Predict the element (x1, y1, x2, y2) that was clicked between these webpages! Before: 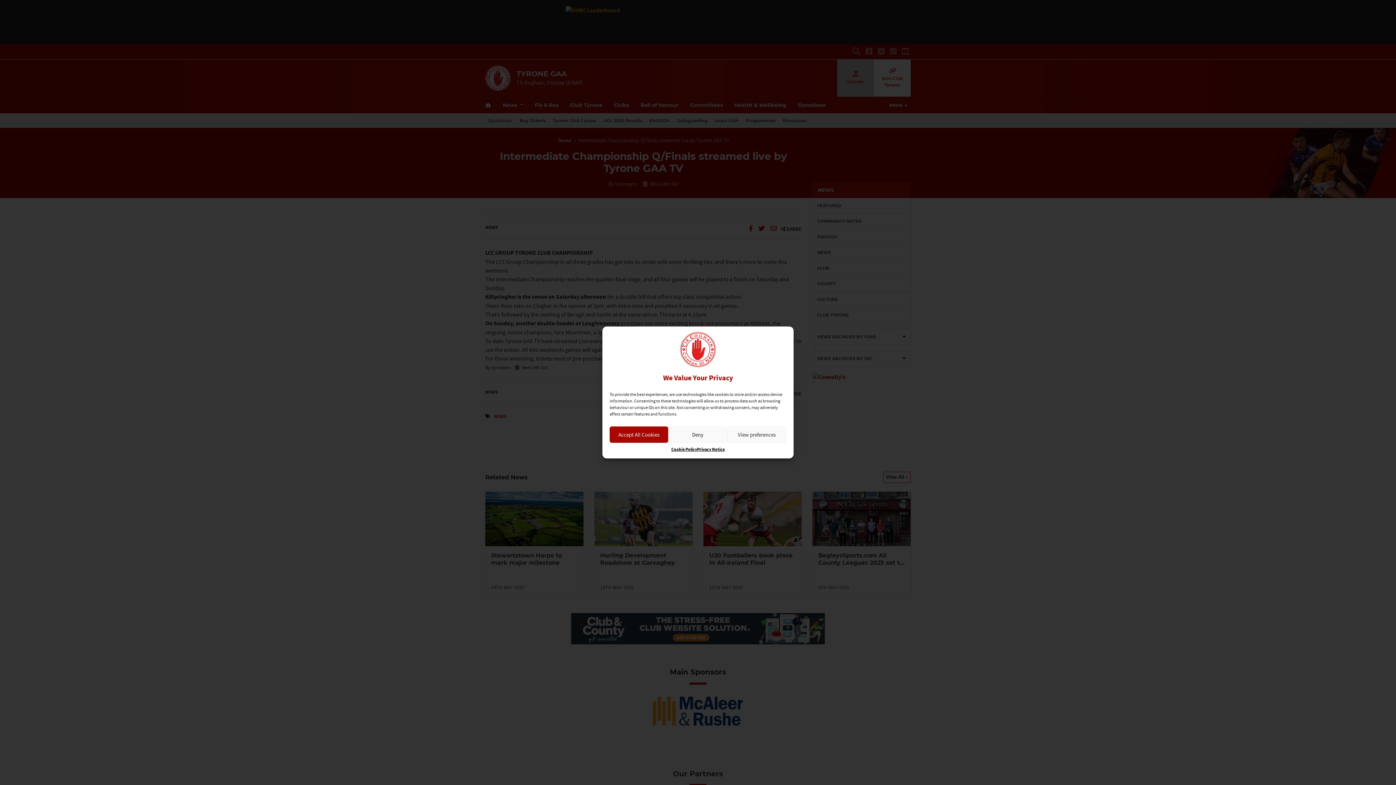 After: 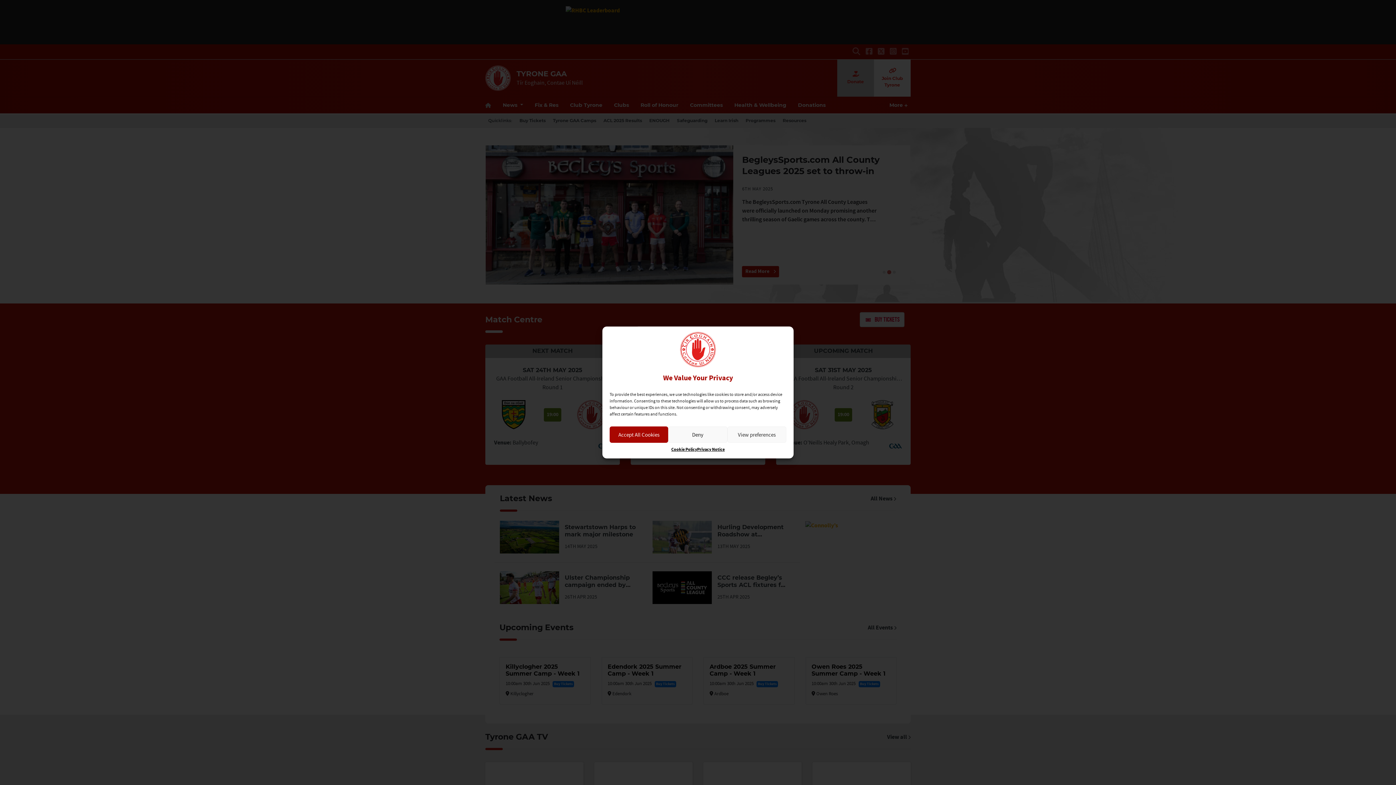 Action: bbox: (609, 332, 786, 367)